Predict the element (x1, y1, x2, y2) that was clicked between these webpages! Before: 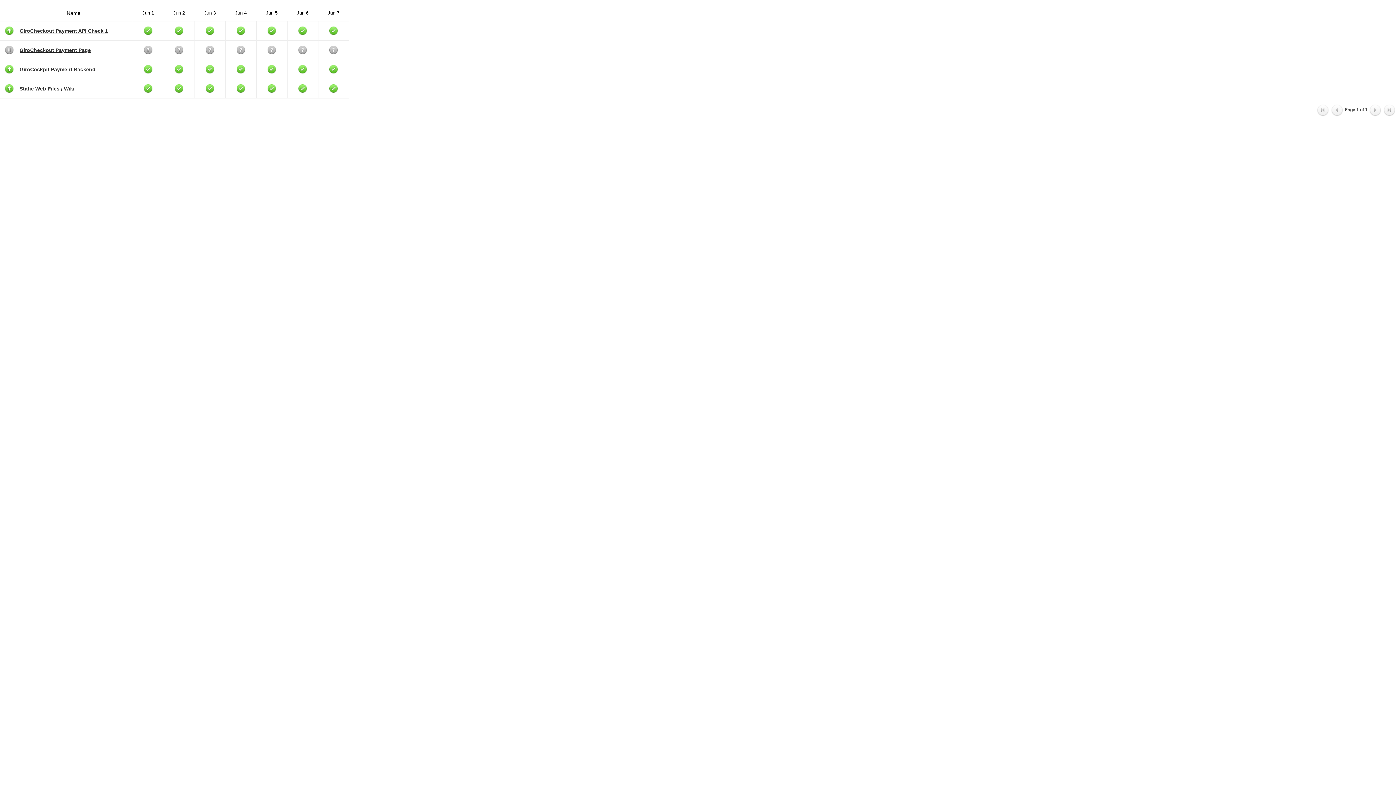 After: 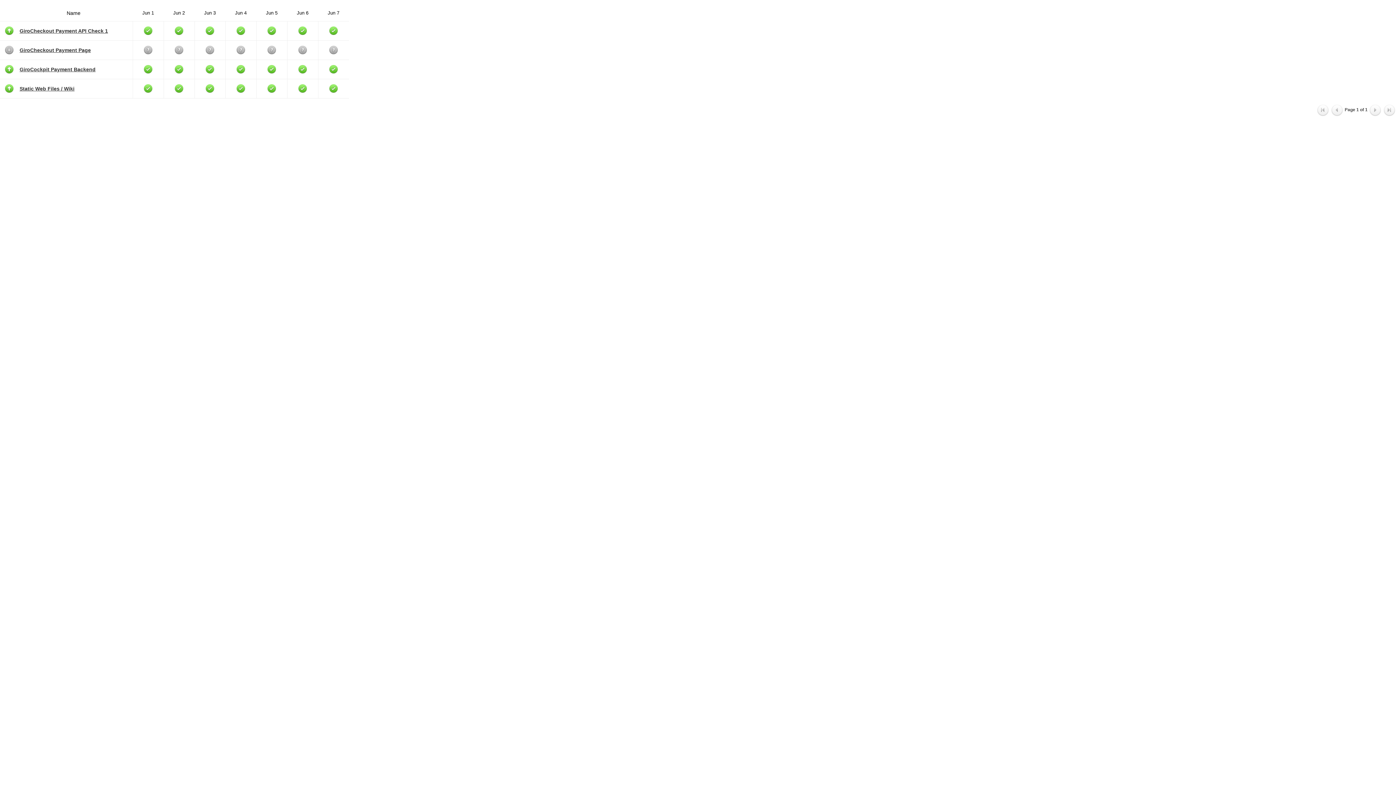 Action: bbox: (1316, 103, 1329, 116)